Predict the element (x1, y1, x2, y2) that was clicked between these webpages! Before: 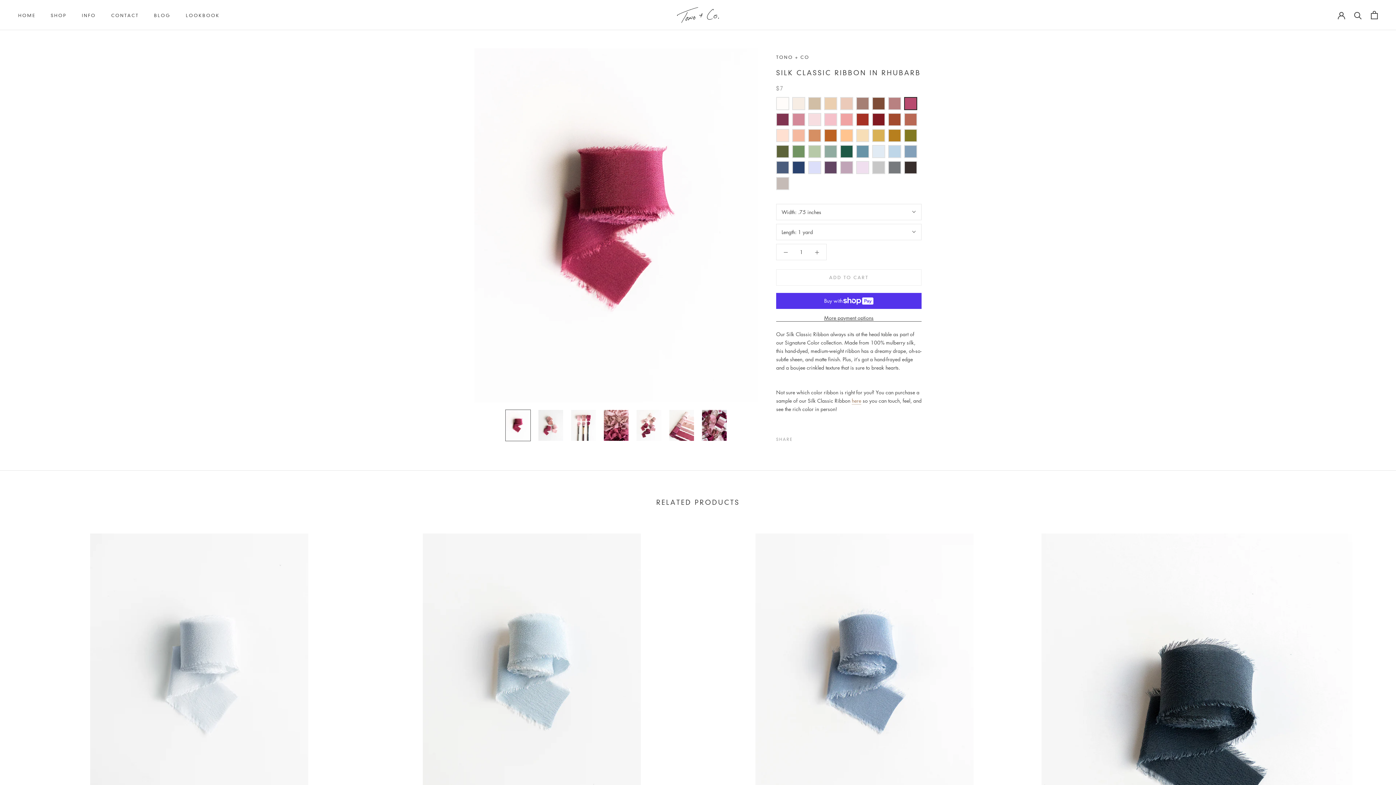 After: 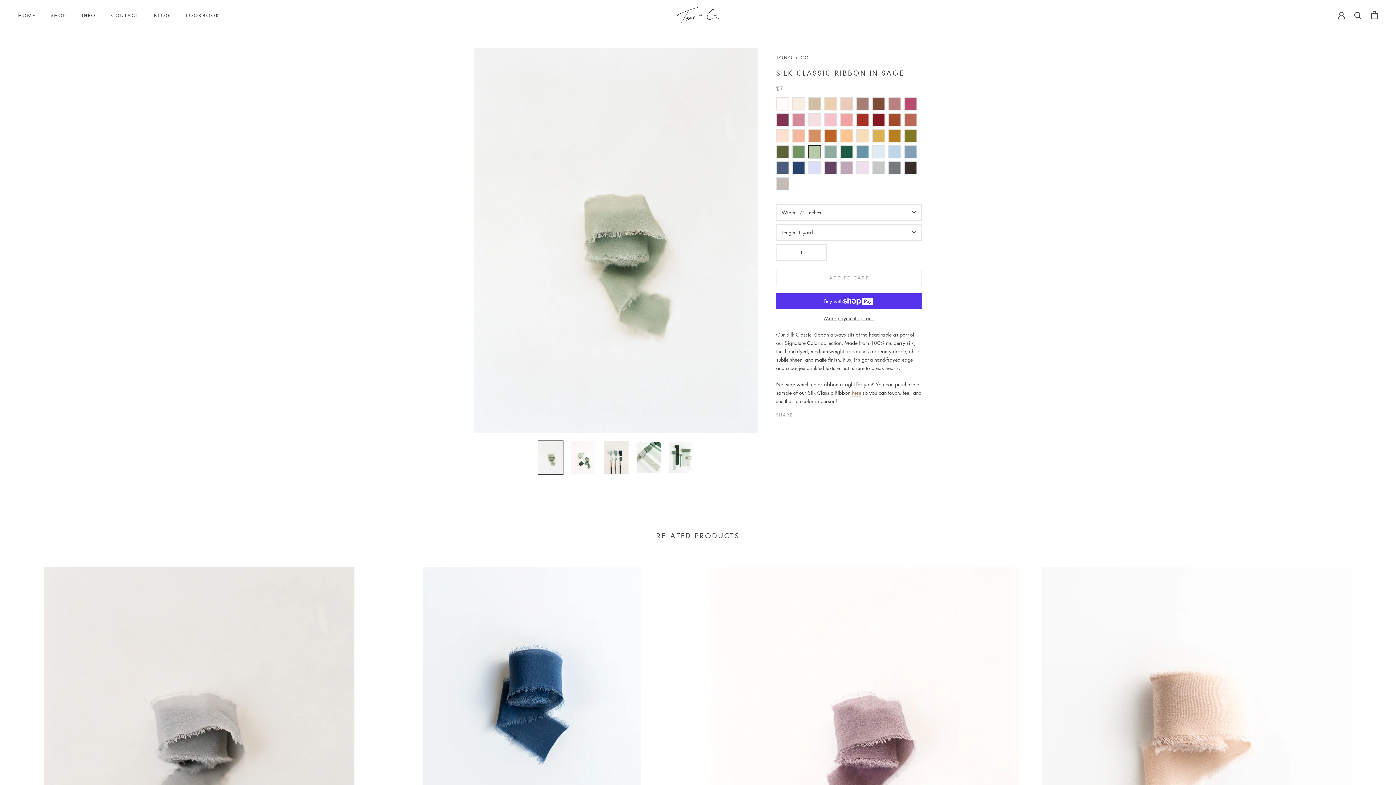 Action: bbox: (808, 144, 824, 160)